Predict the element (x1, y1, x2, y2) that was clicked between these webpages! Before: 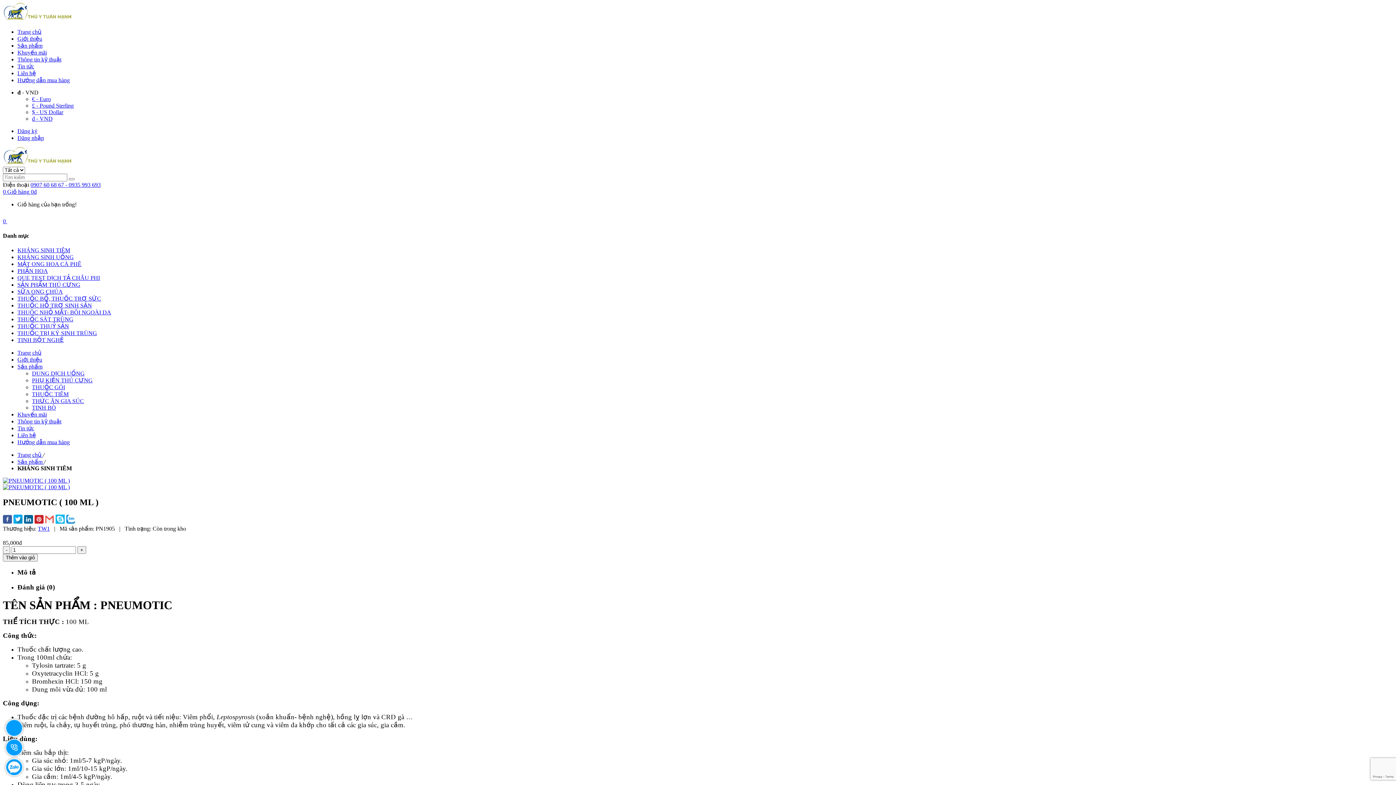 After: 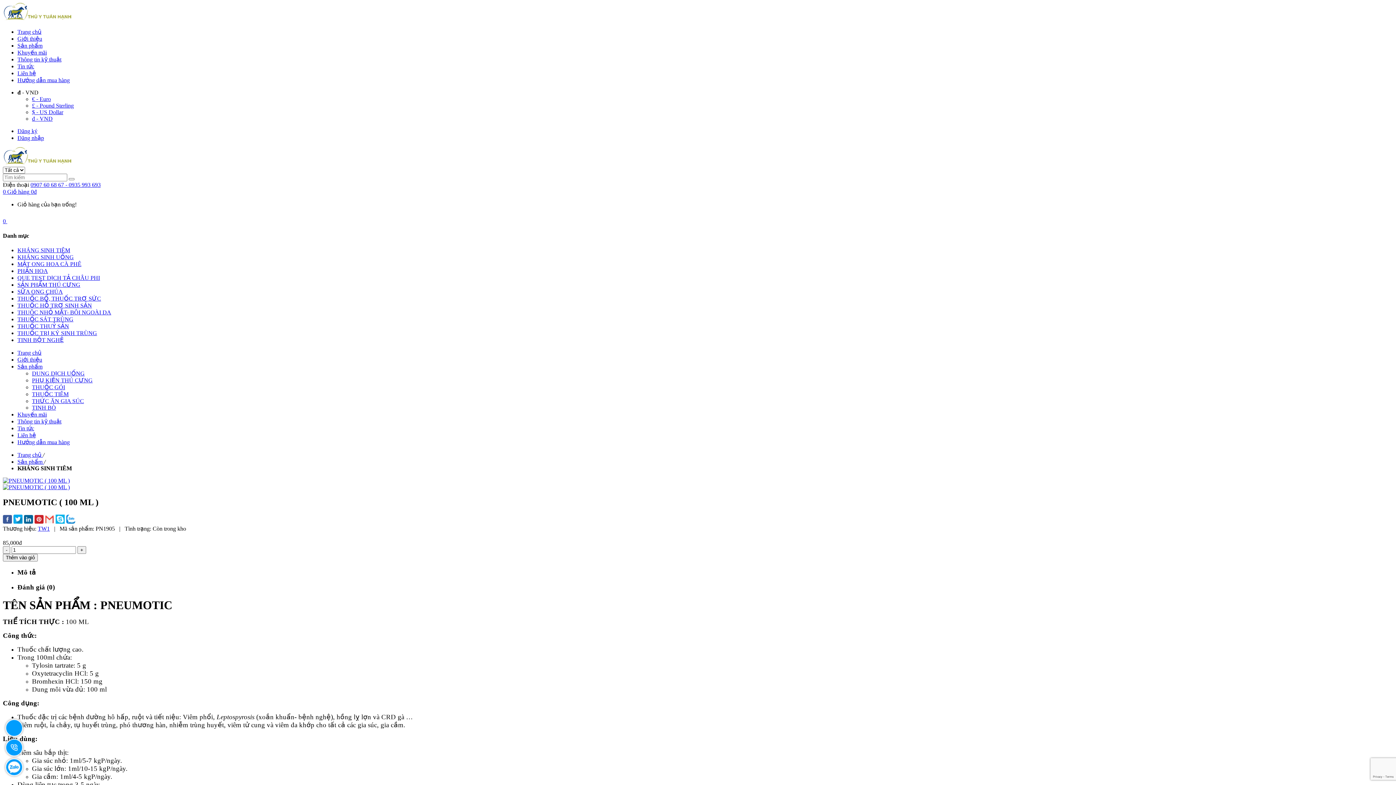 Action: bbox: (32, 115, 52, 121) label: đ - VND